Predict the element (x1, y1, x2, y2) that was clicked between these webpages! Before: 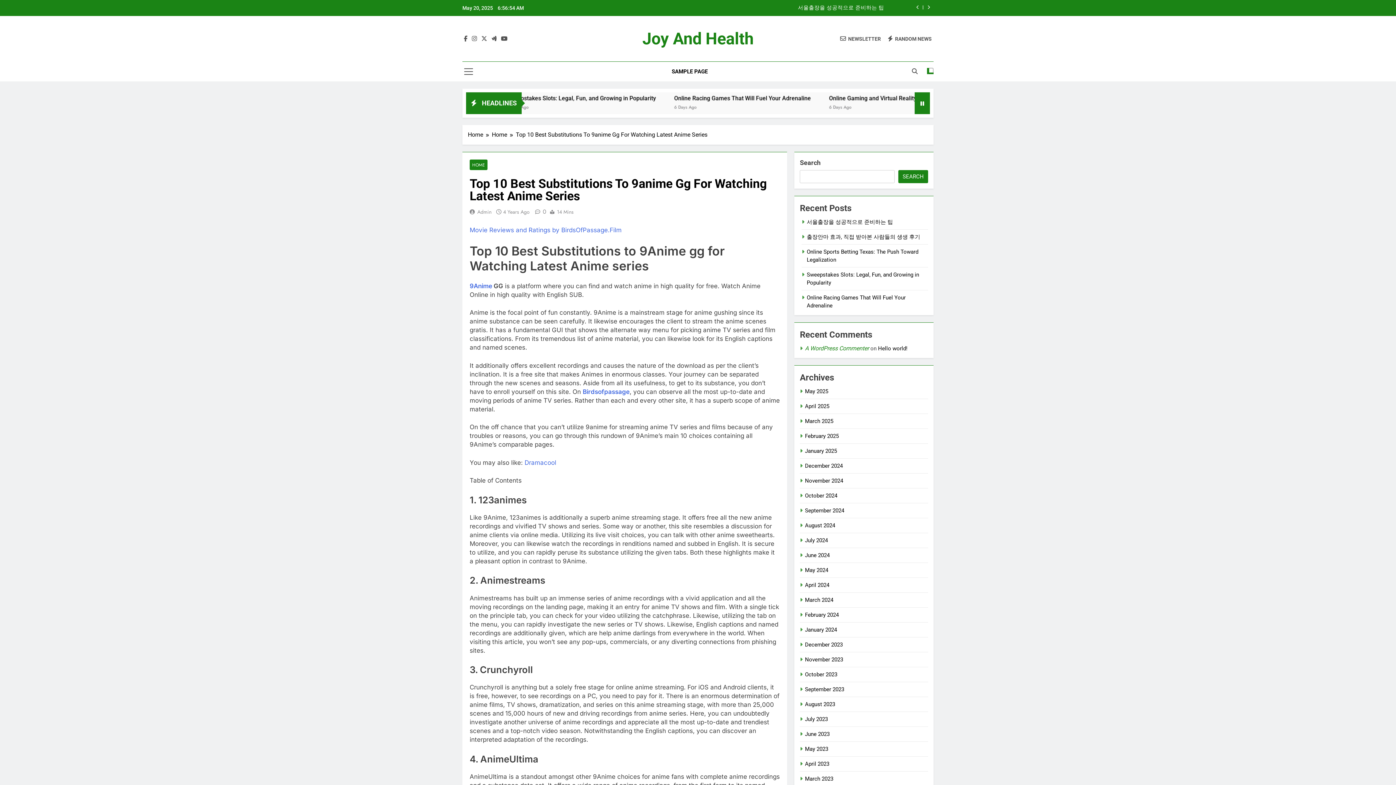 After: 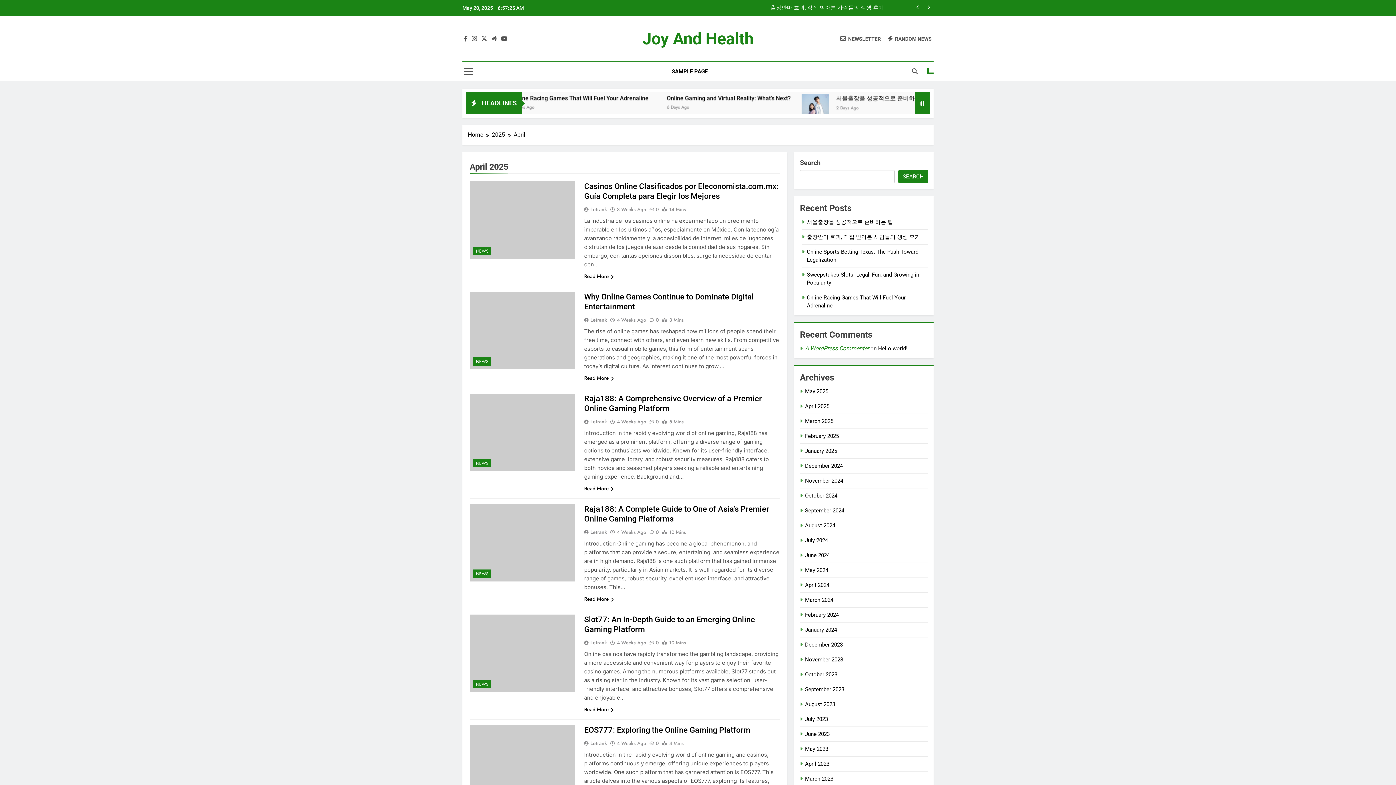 Action: label: April 2025 bbox: (805, 403, 829, 409)